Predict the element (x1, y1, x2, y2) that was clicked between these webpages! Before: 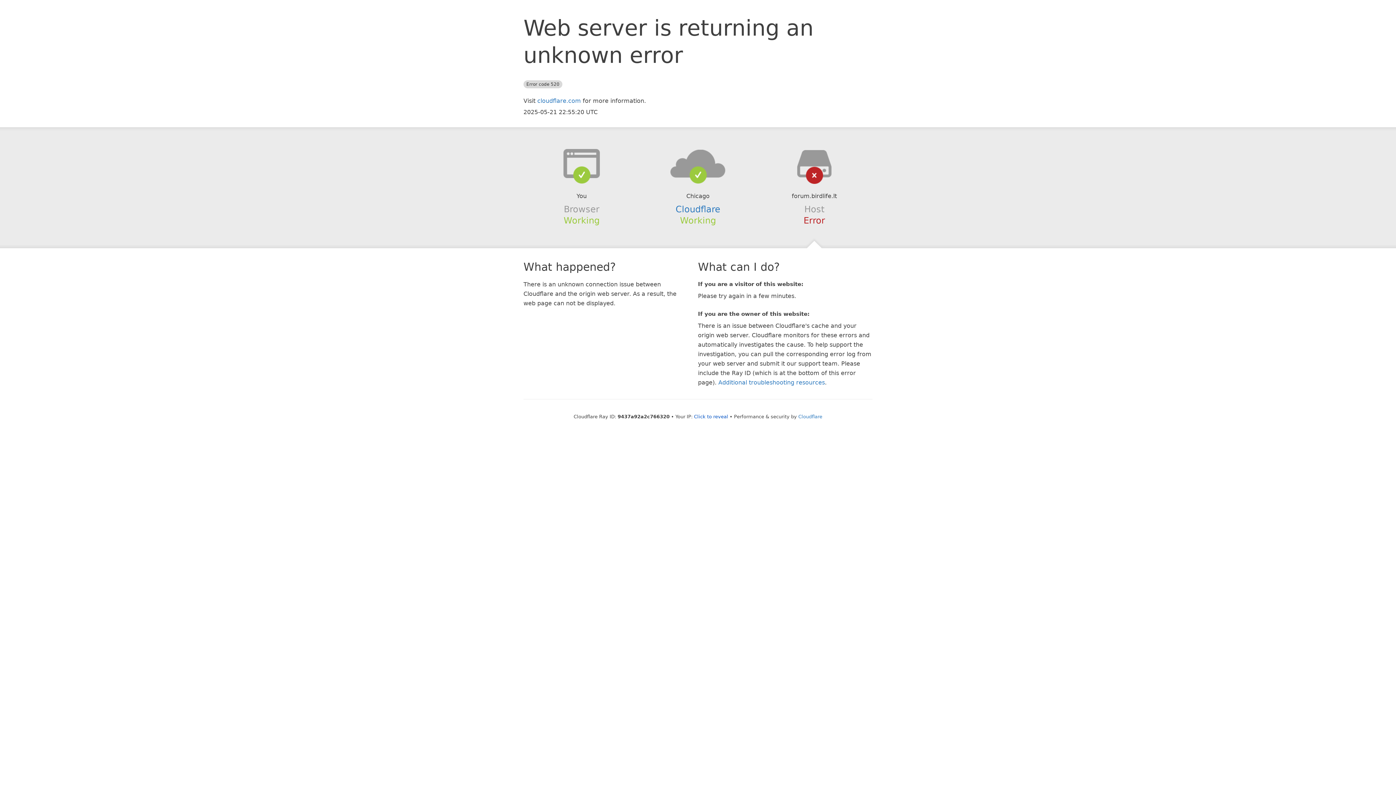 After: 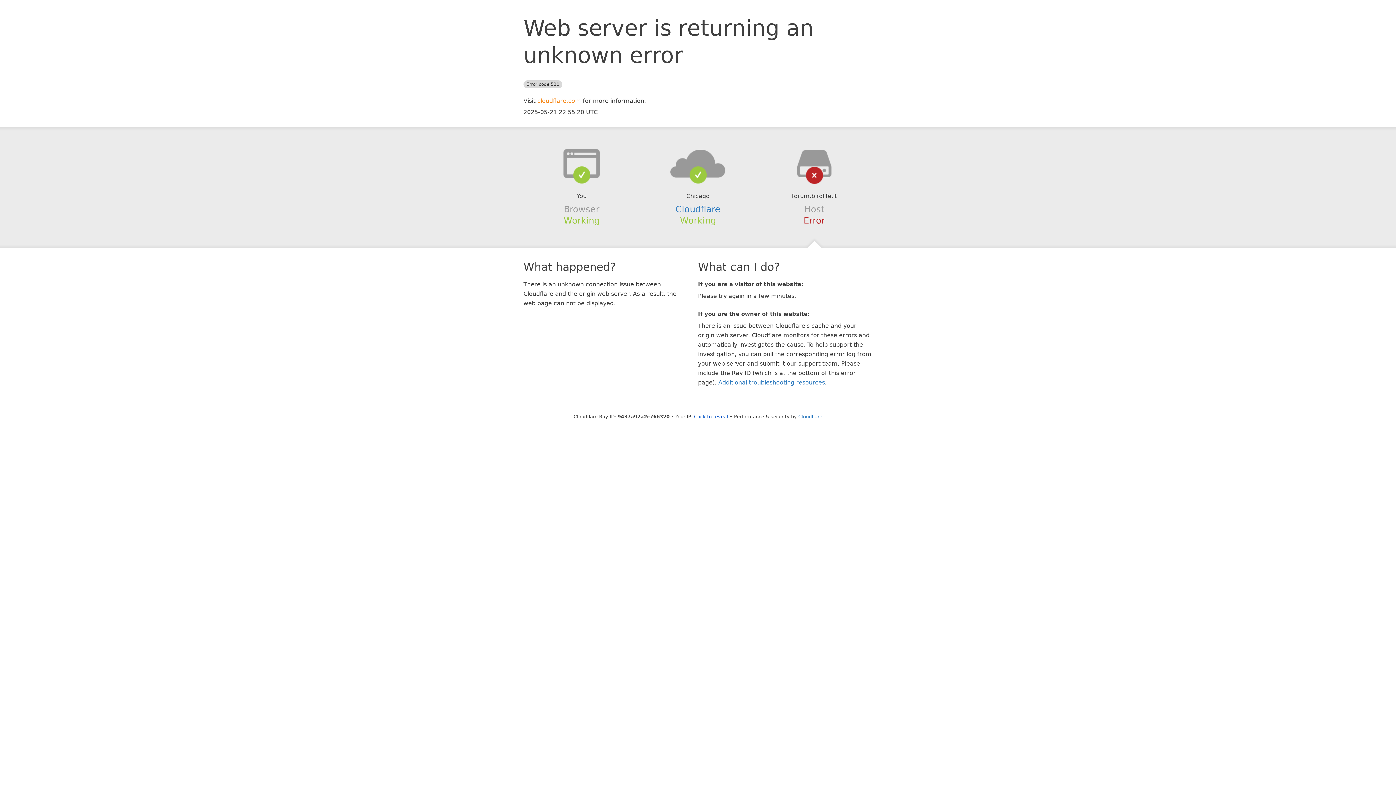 Action: label: cloudflare.com bbox: (537, 97, 581, 104)